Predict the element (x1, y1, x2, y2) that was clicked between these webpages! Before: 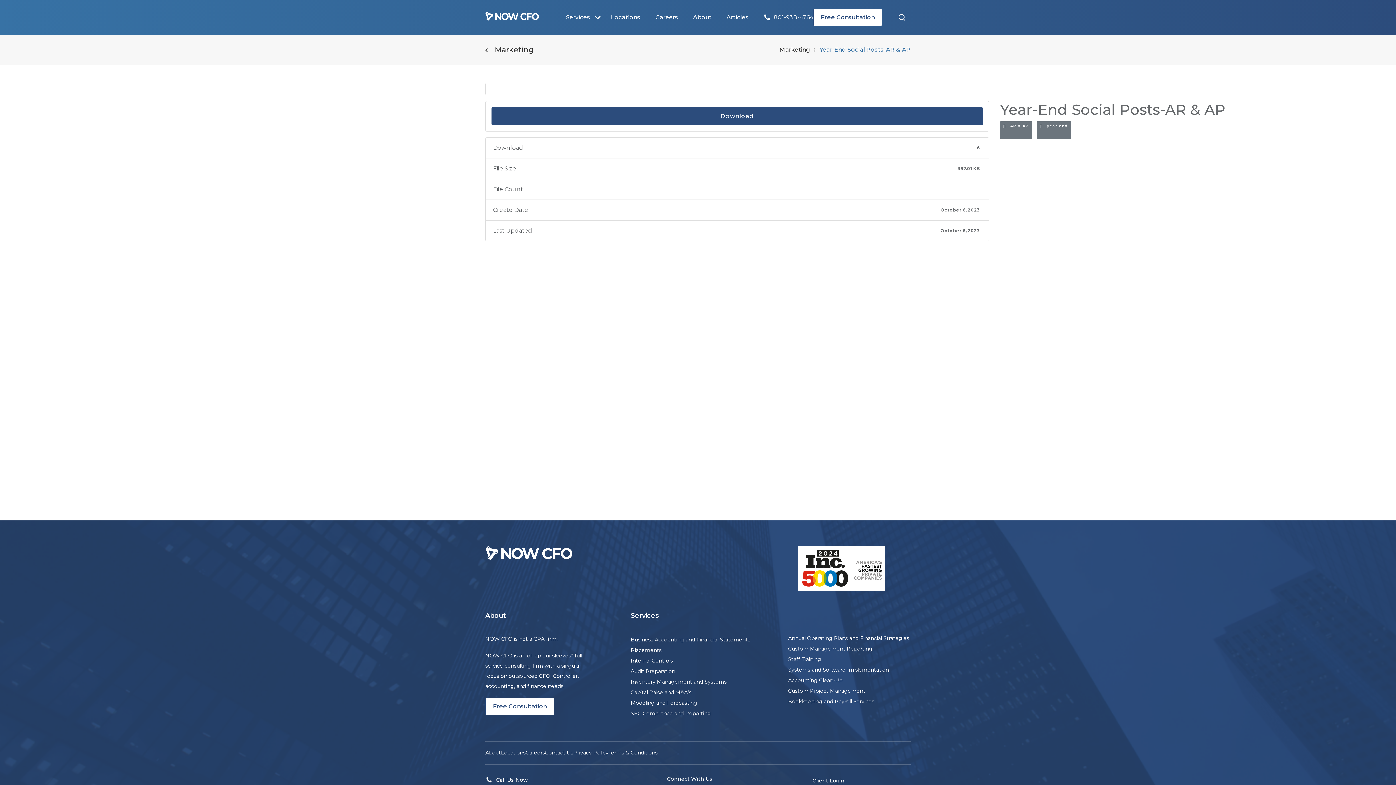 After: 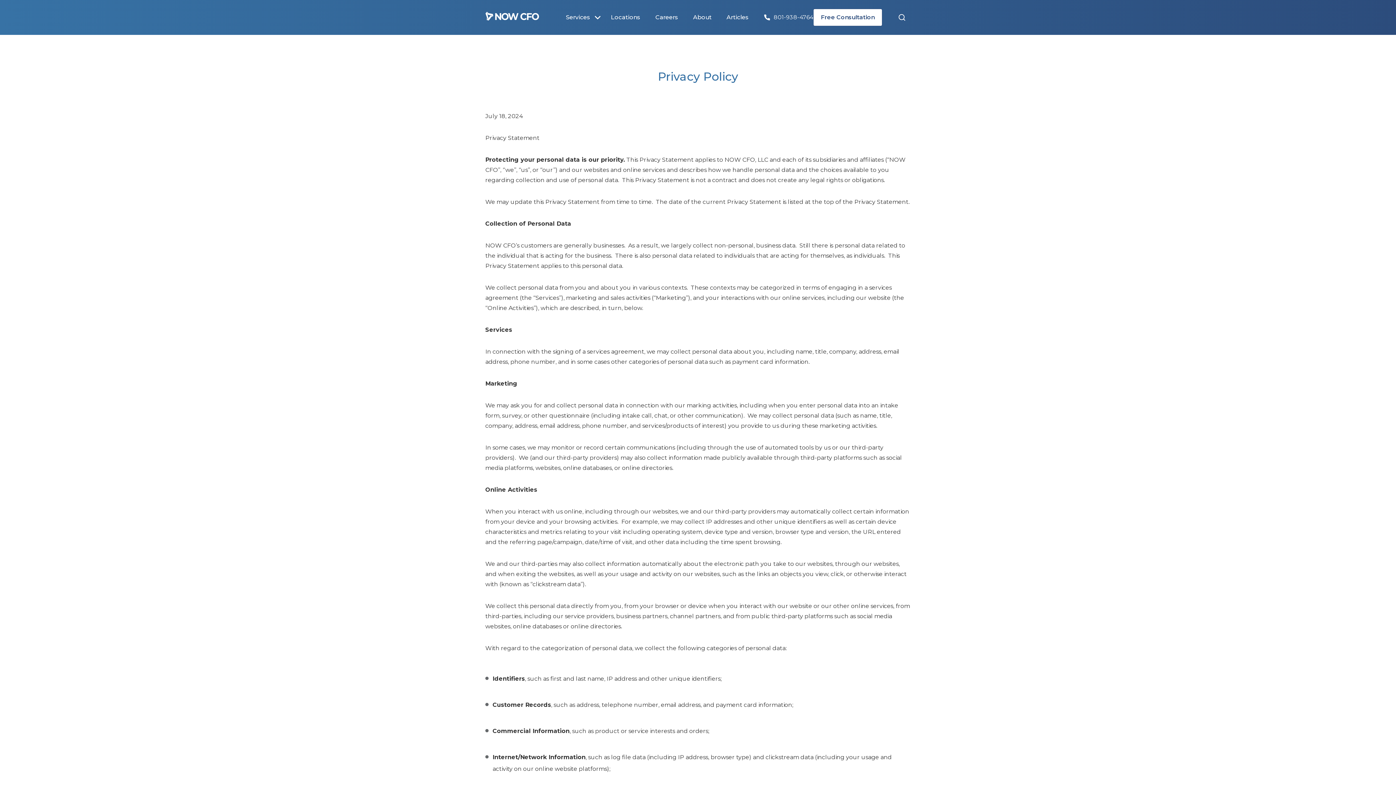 Action: bbox: (573, 742, 608, 764) label: Privacy Policy